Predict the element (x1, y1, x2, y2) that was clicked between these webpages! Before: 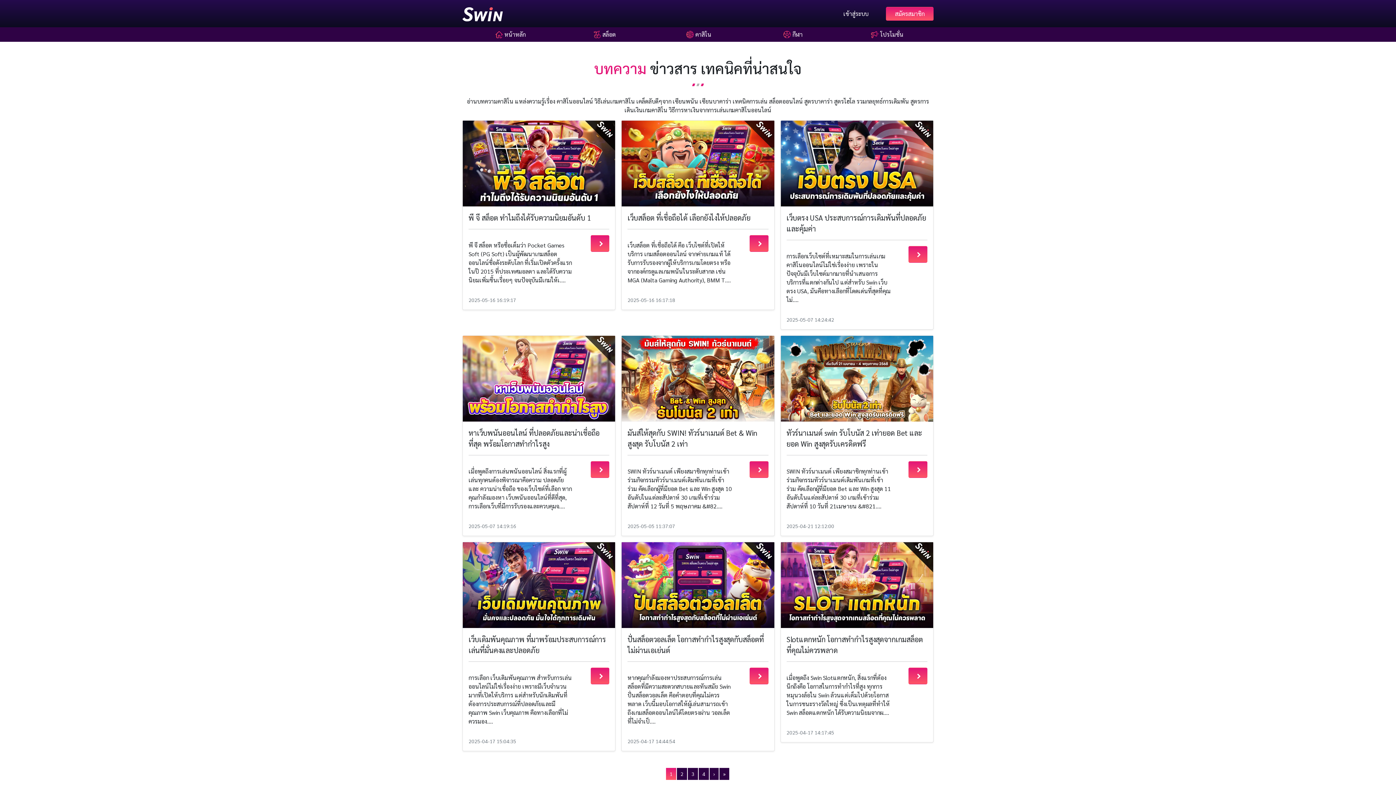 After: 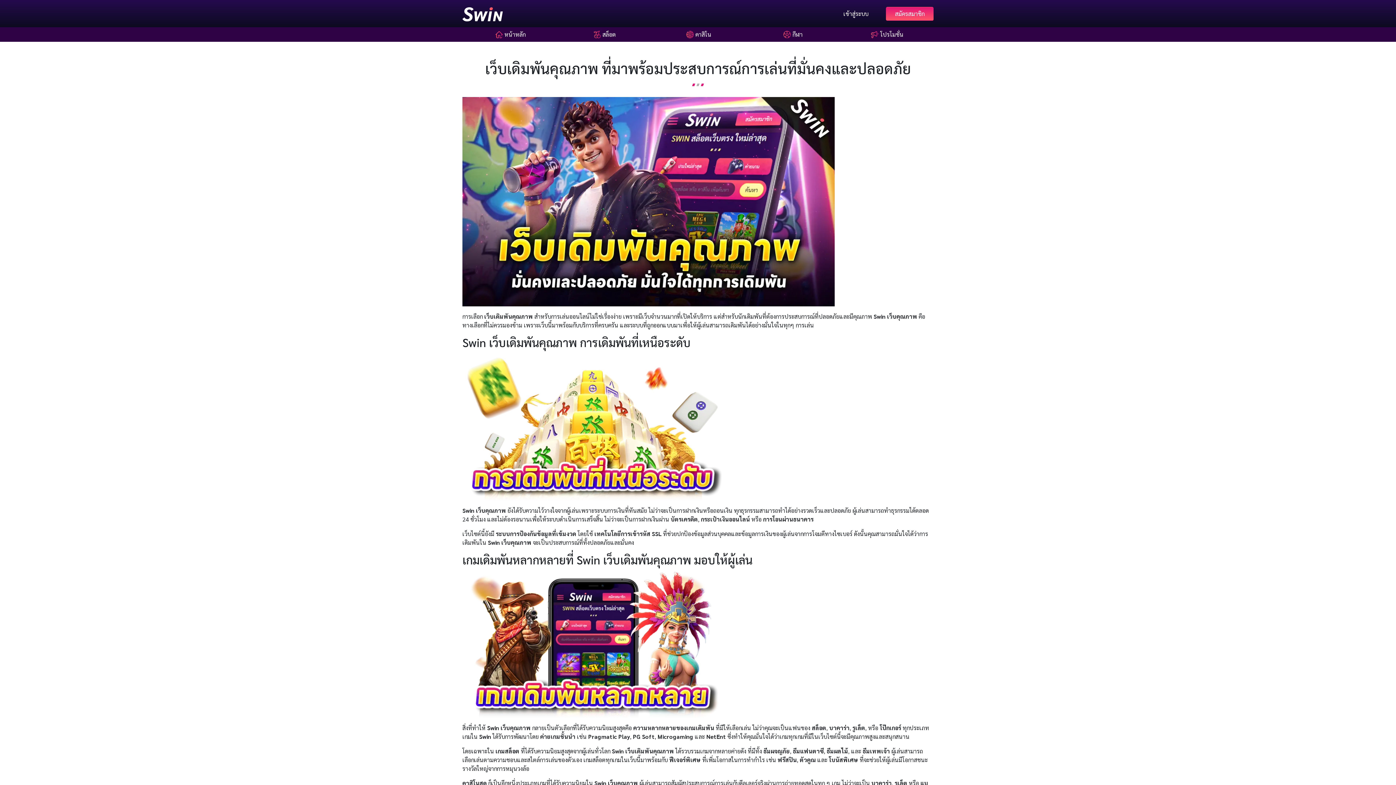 Action: bbox: (462, 542, 615, 628)